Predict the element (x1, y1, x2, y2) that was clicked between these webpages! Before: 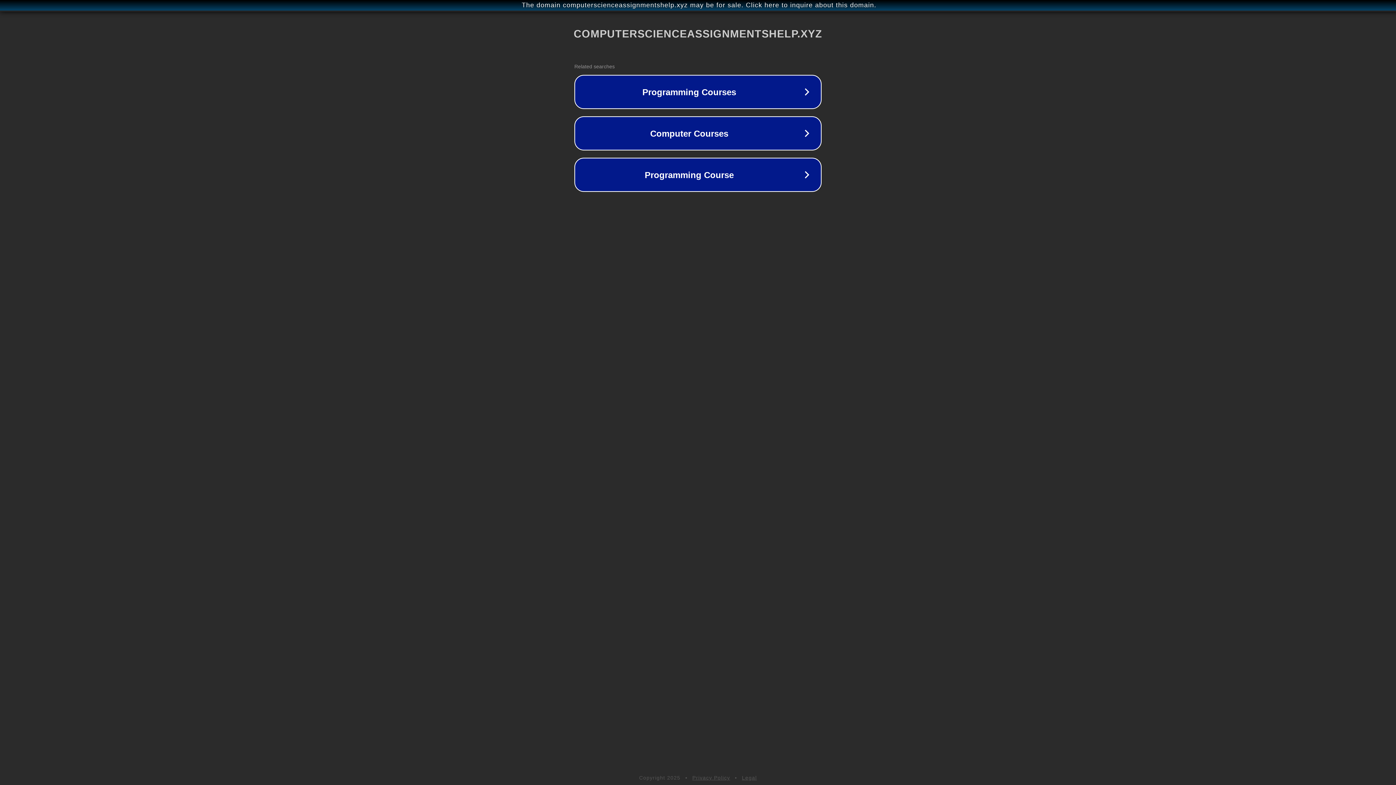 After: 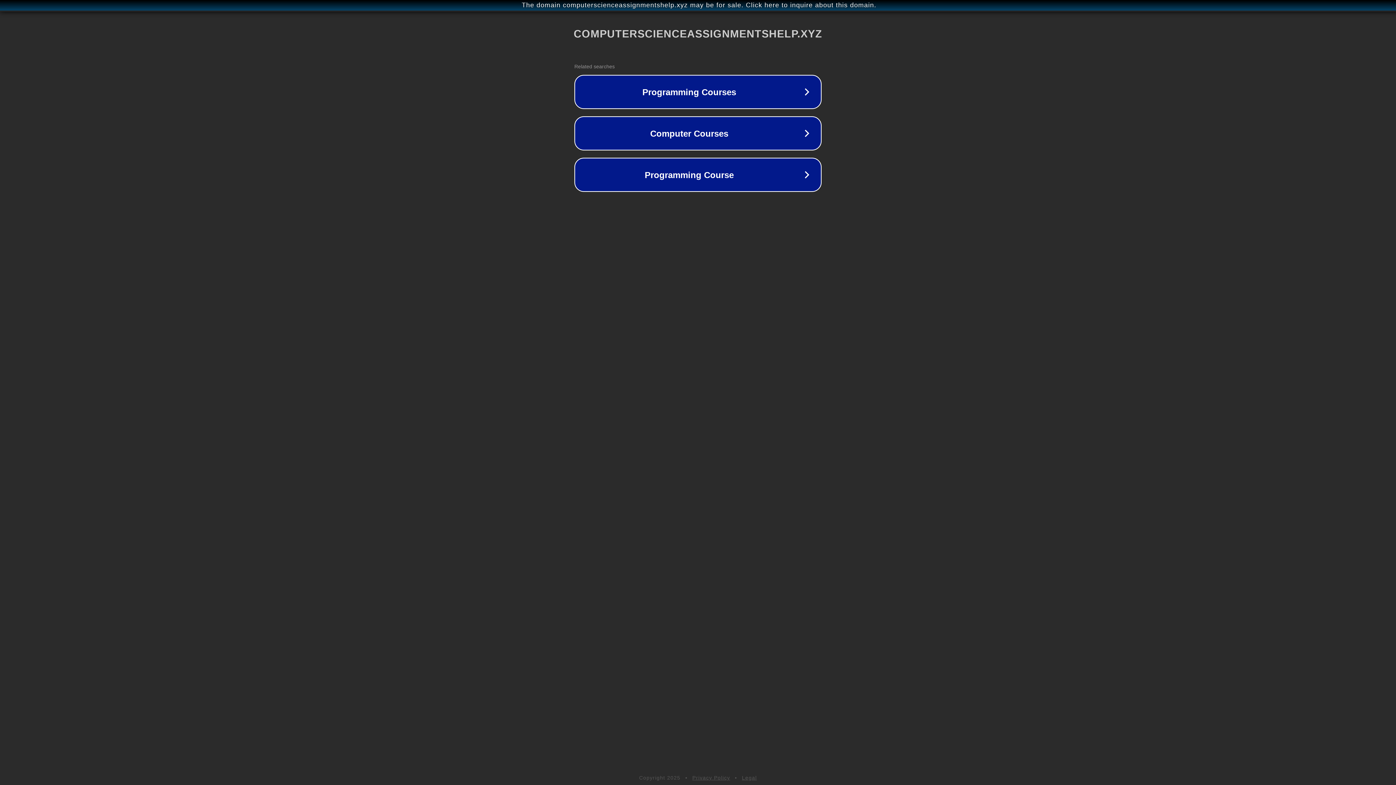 Action: label: Legal bbox: (742, 775, 757, 781)